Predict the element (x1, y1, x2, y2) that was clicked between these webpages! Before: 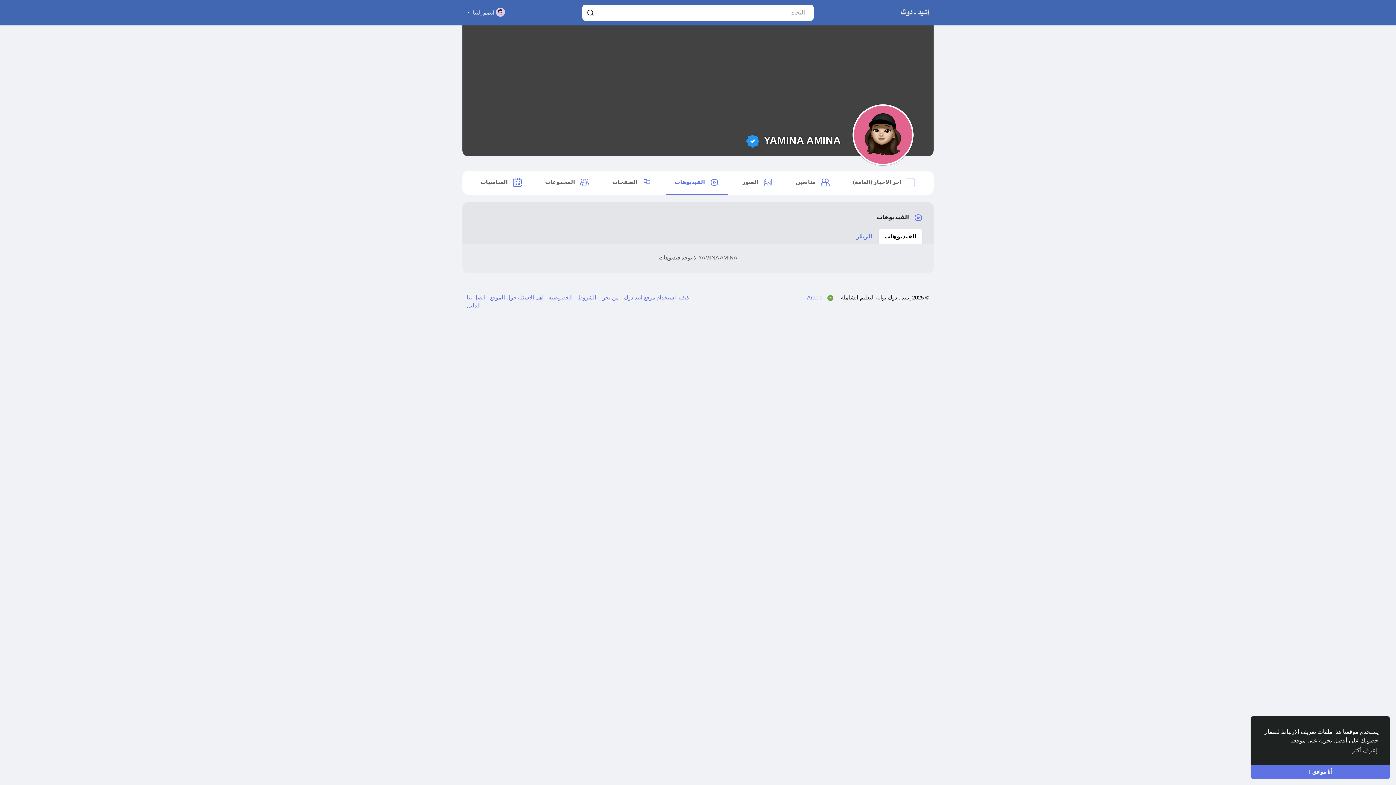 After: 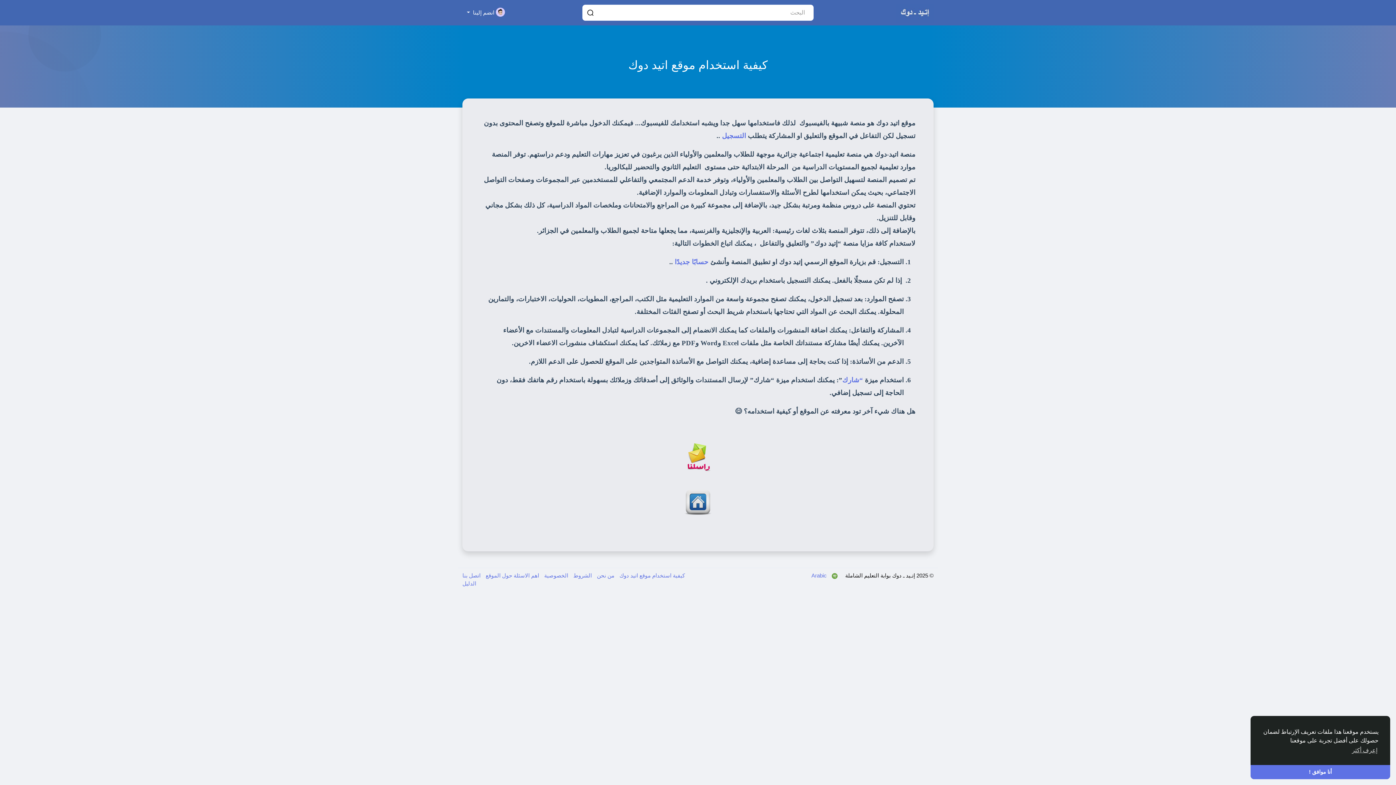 Action: label: كيفية استخدام موقع اتيد دوك  bbox: (622, 294, 693, 300)